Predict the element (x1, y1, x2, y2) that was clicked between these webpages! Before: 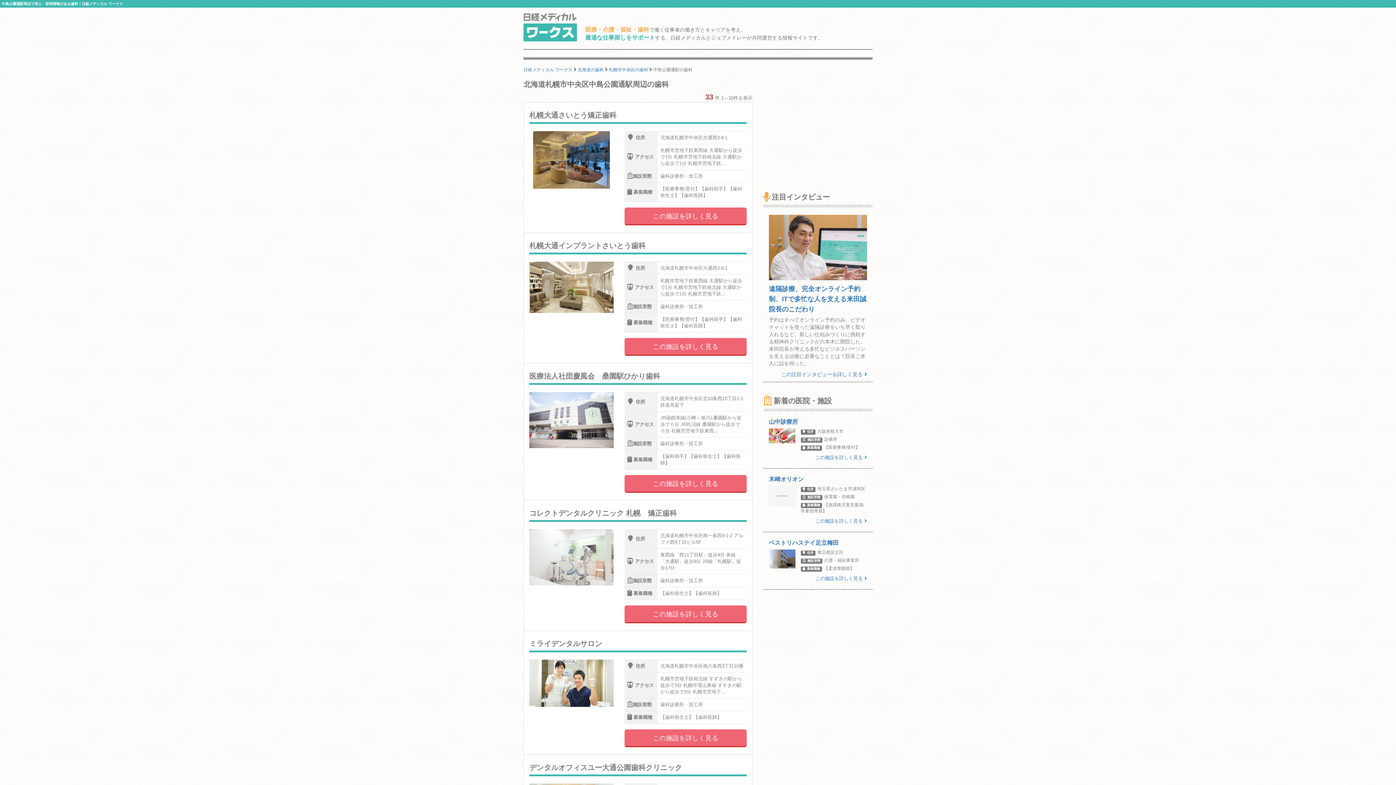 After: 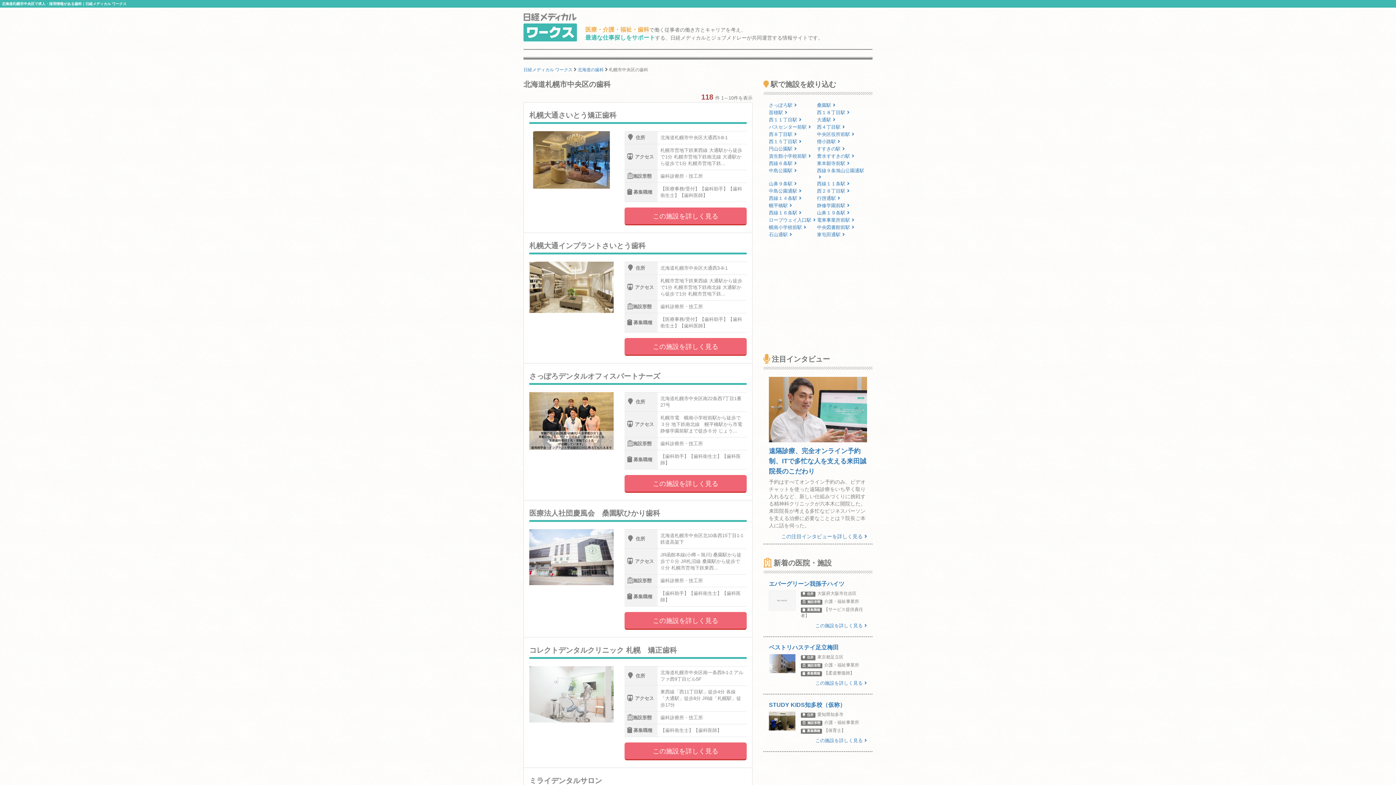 Action: bbox: (609, 67, 648, 72) label: 札幌市中央区の歯科